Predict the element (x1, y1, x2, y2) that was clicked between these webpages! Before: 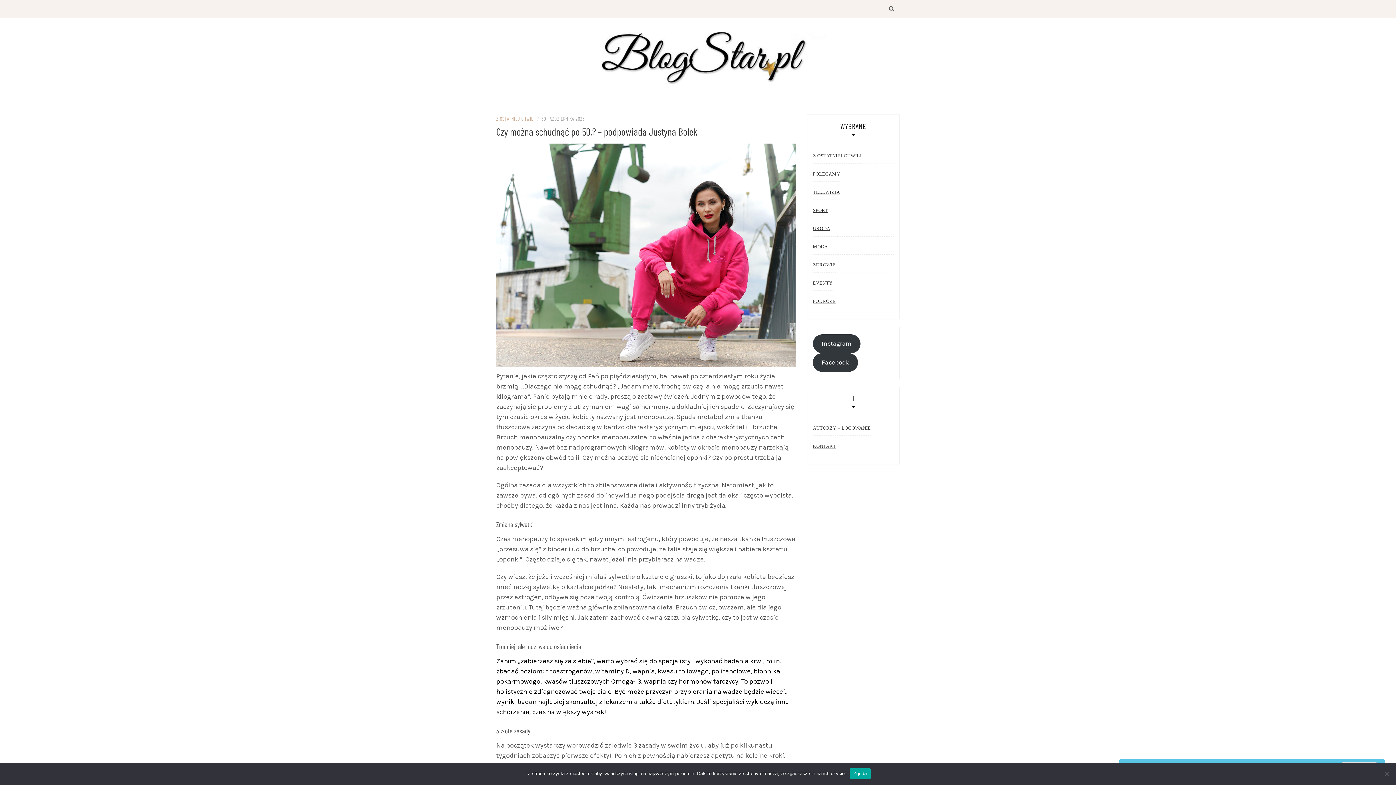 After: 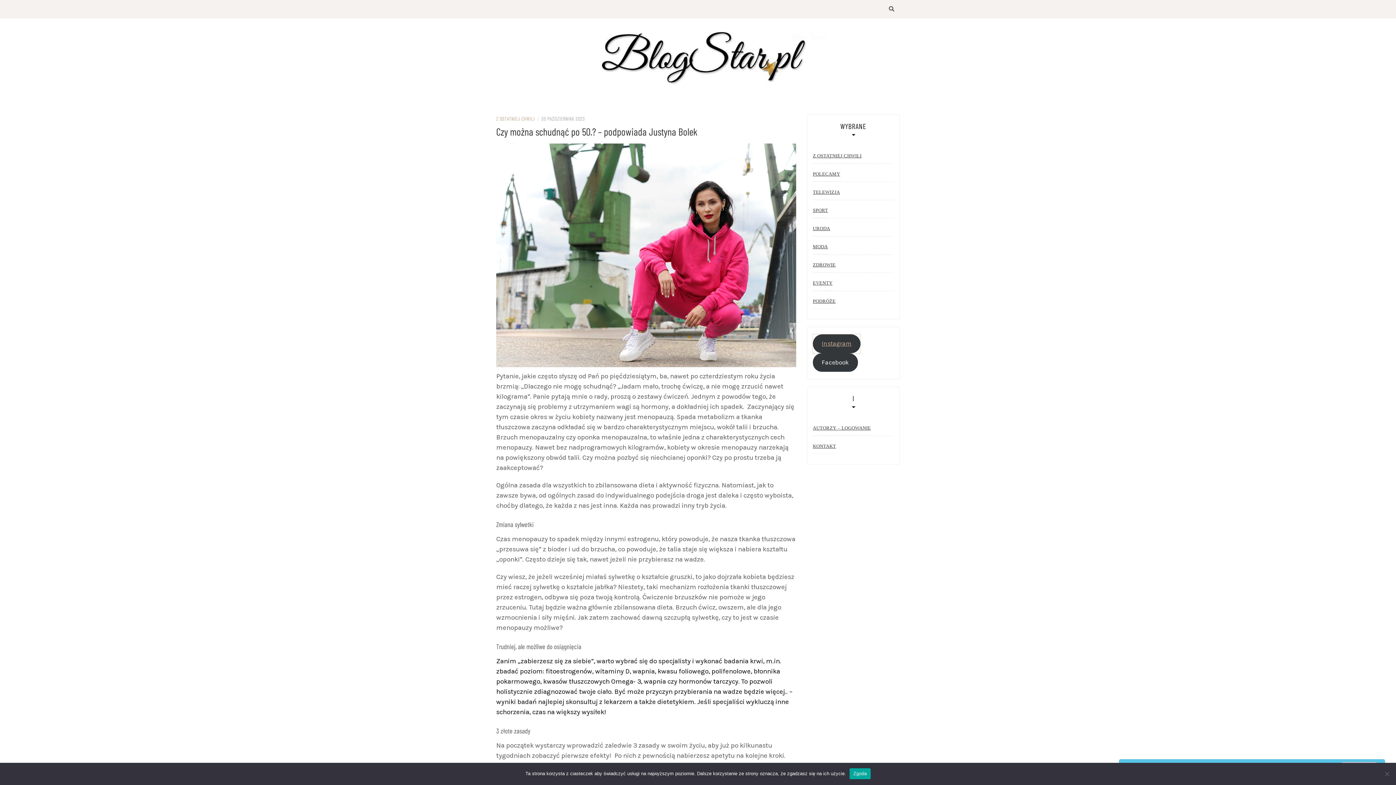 Action: label: Instagram bbox: (813, 334, 860, 353)